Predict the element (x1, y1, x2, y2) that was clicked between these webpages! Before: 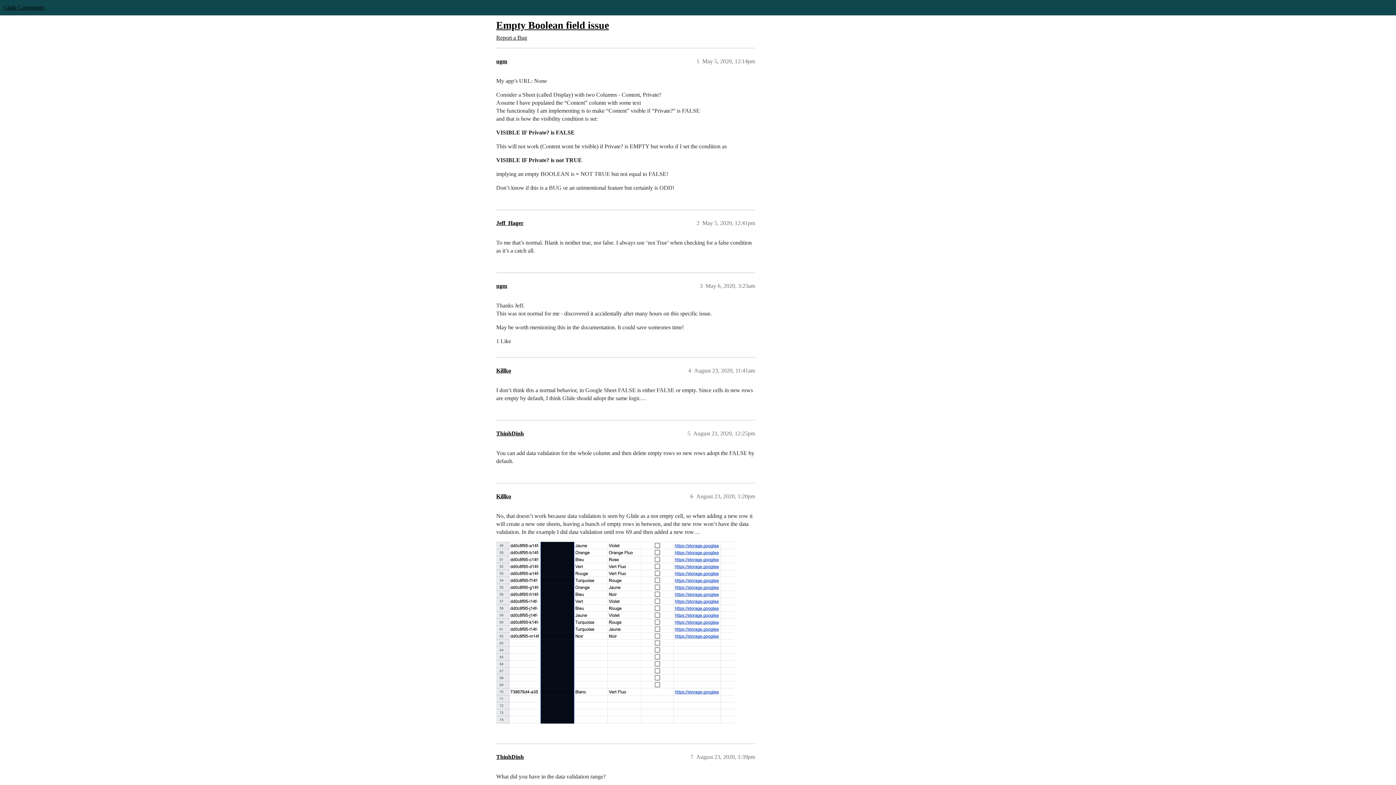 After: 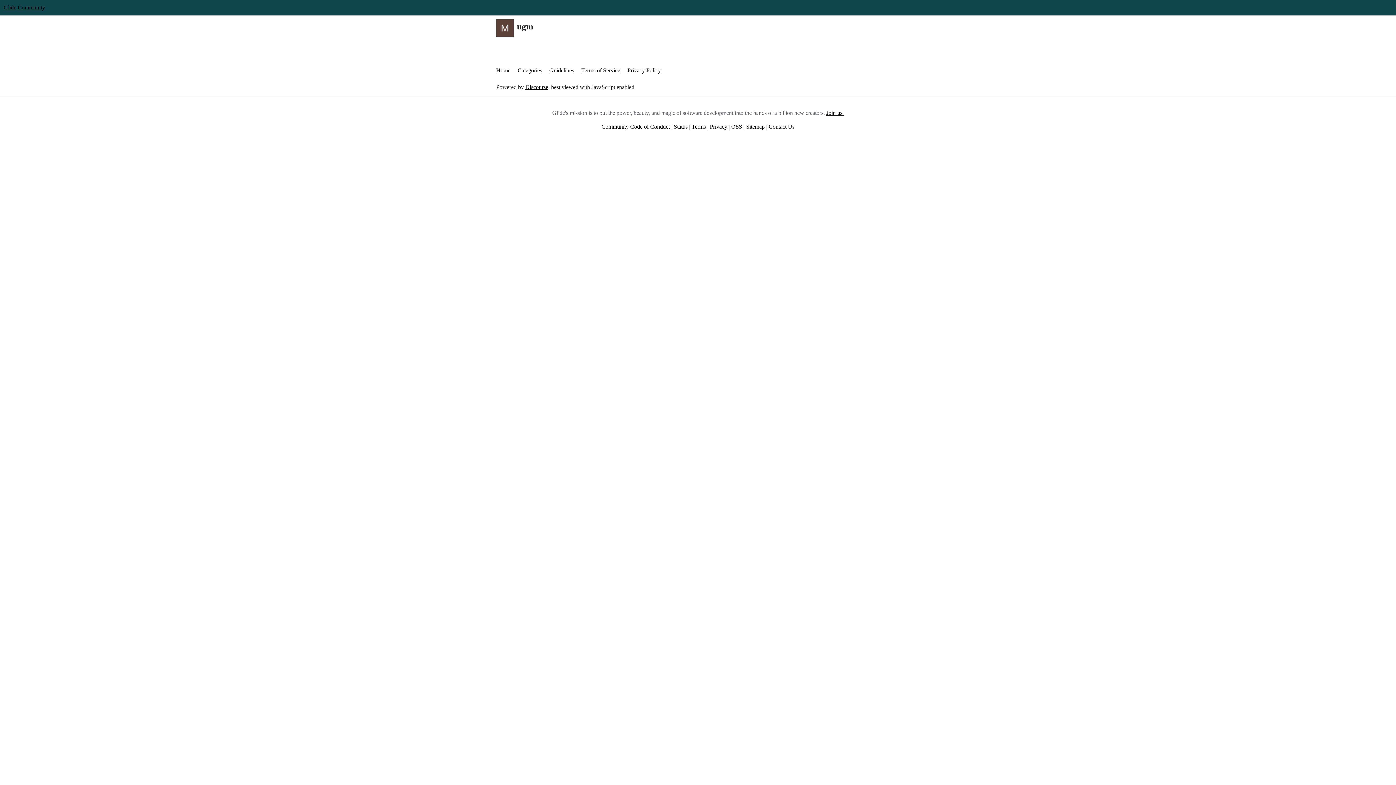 Action: bbox: (496, 282, 507, 289) label: ugm